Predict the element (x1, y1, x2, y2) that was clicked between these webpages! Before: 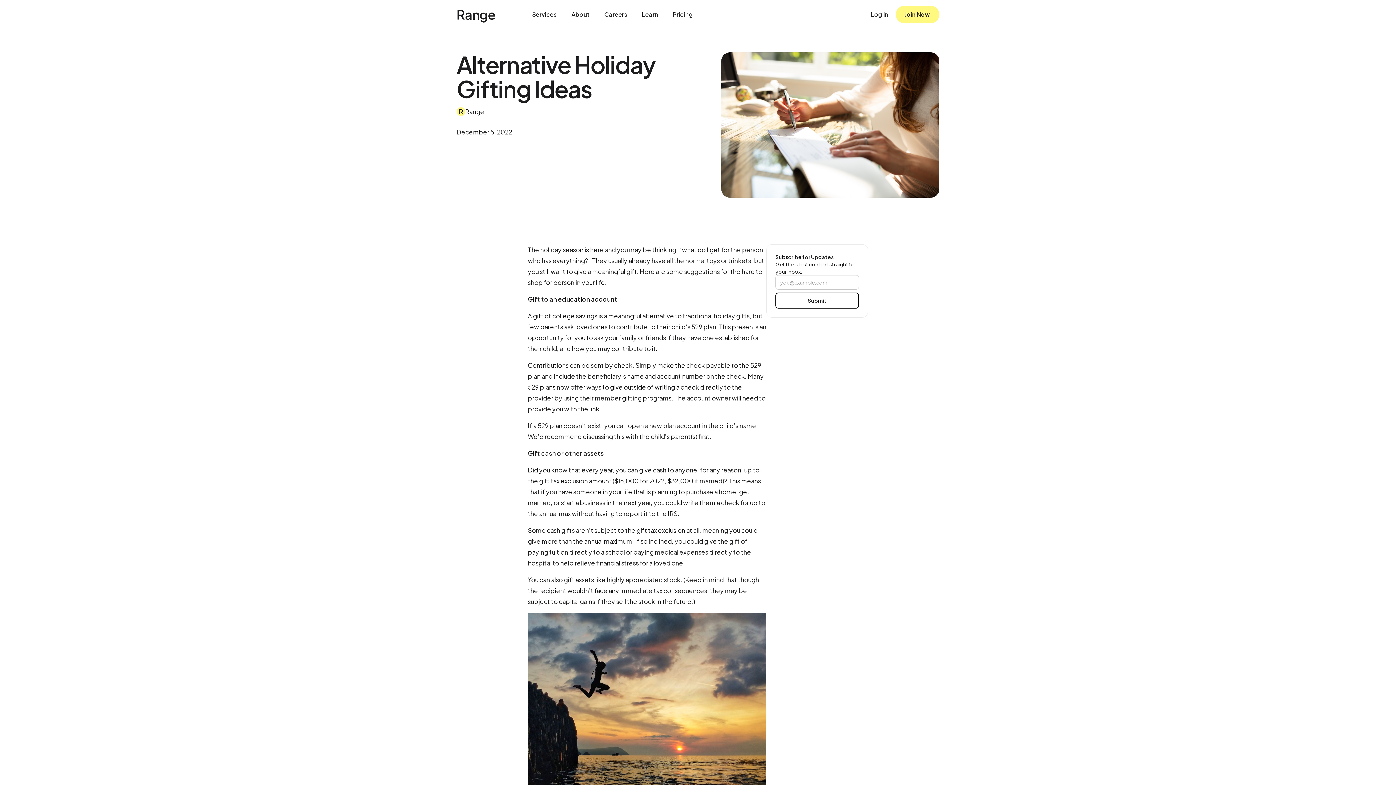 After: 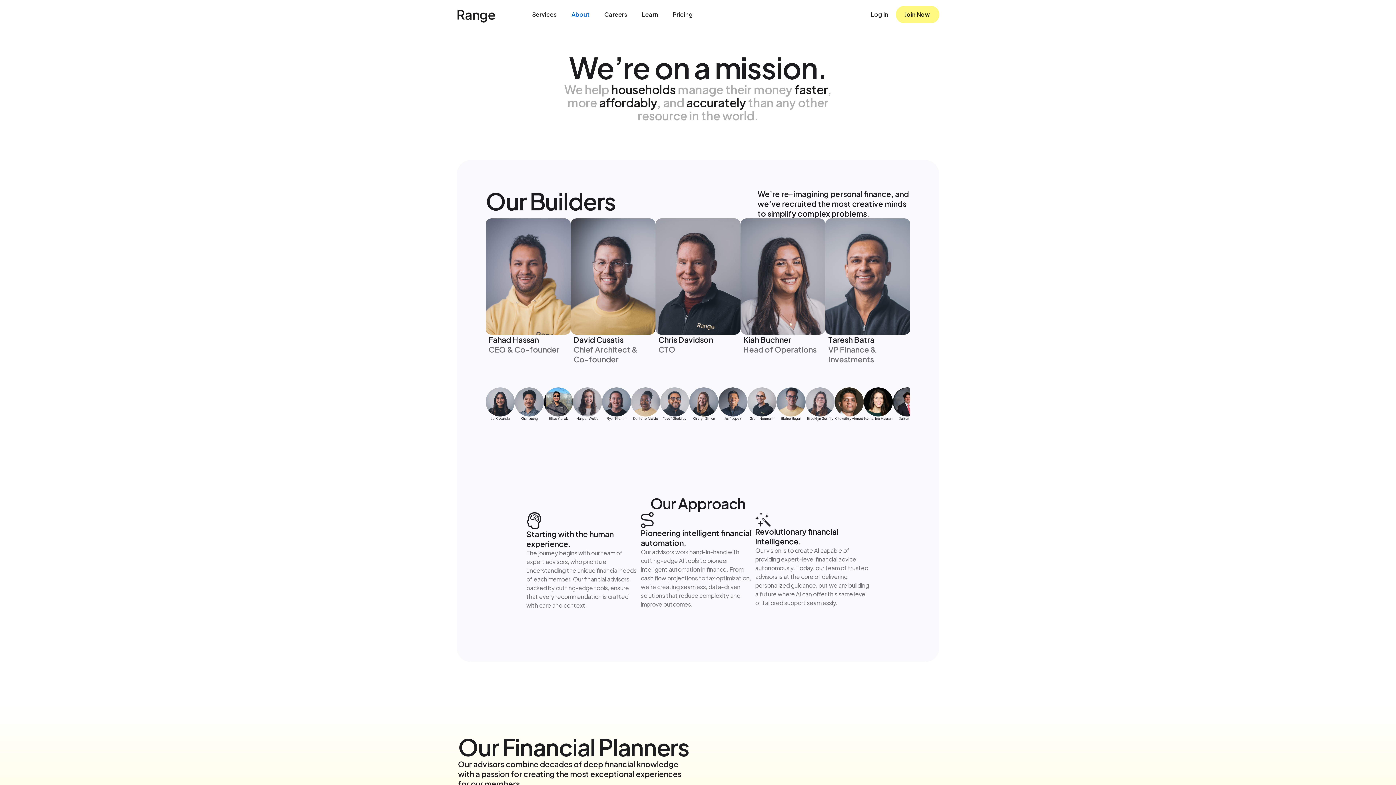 Action: label: About bbox: (565, 5, 595, 23)